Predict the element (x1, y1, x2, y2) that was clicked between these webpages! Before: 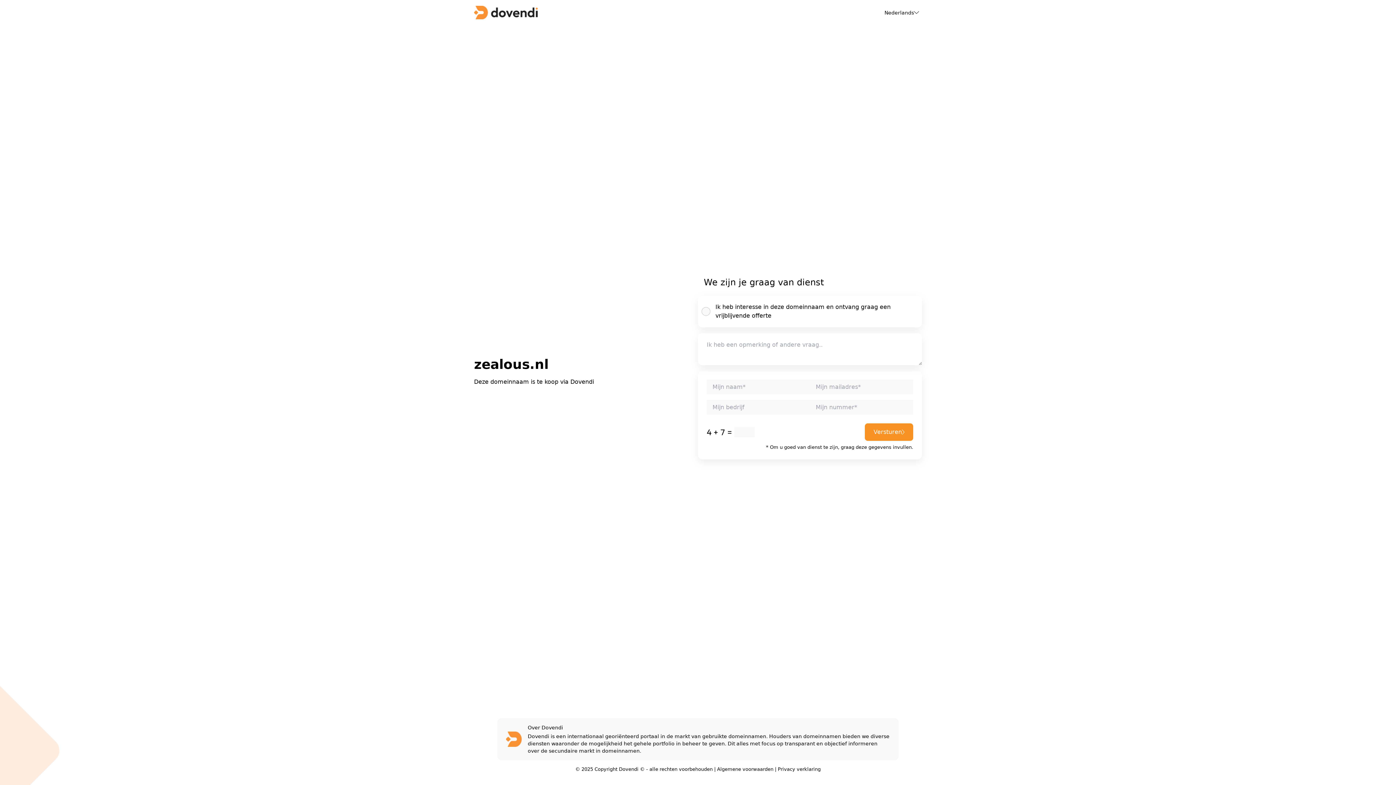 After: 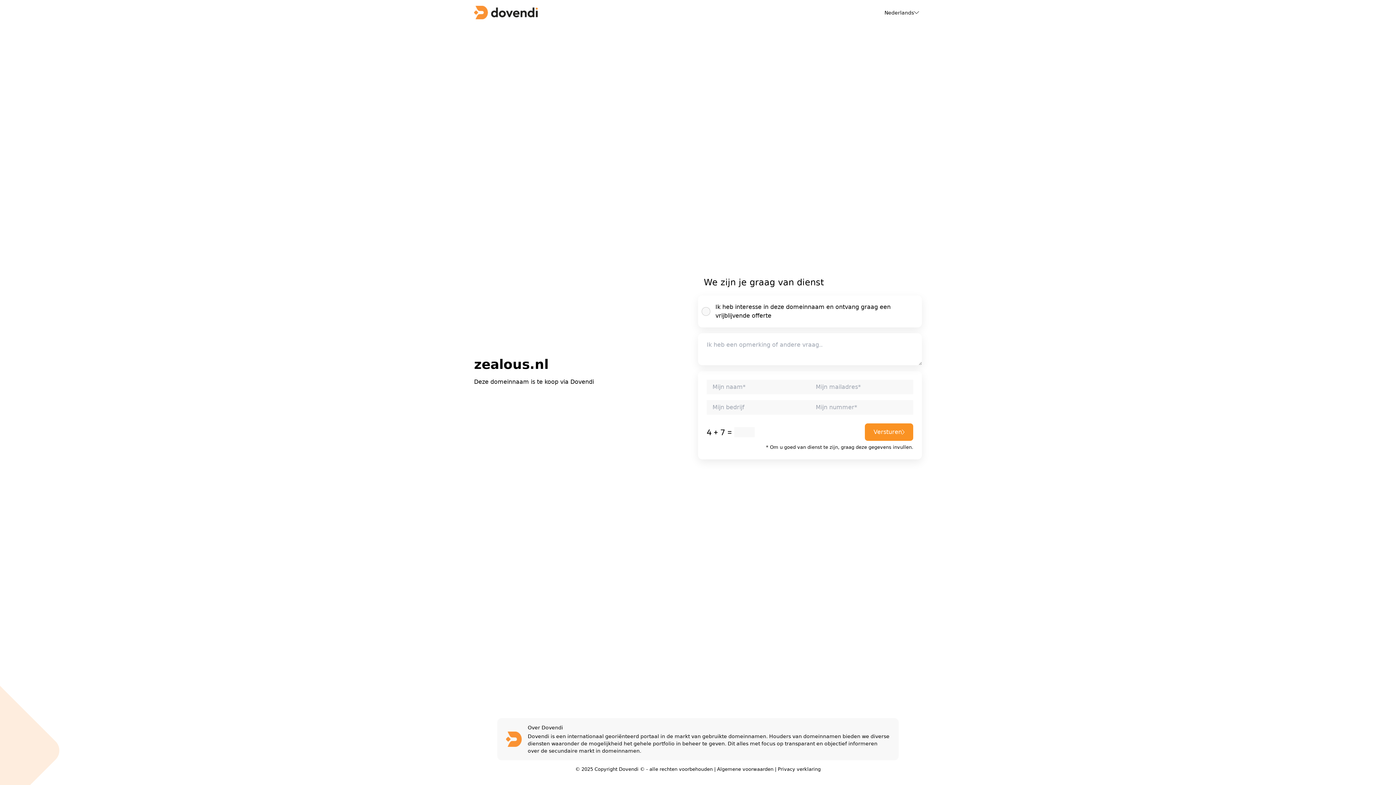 Action: label: Privacy verklaring bbox: (778, 766, 820, 772)